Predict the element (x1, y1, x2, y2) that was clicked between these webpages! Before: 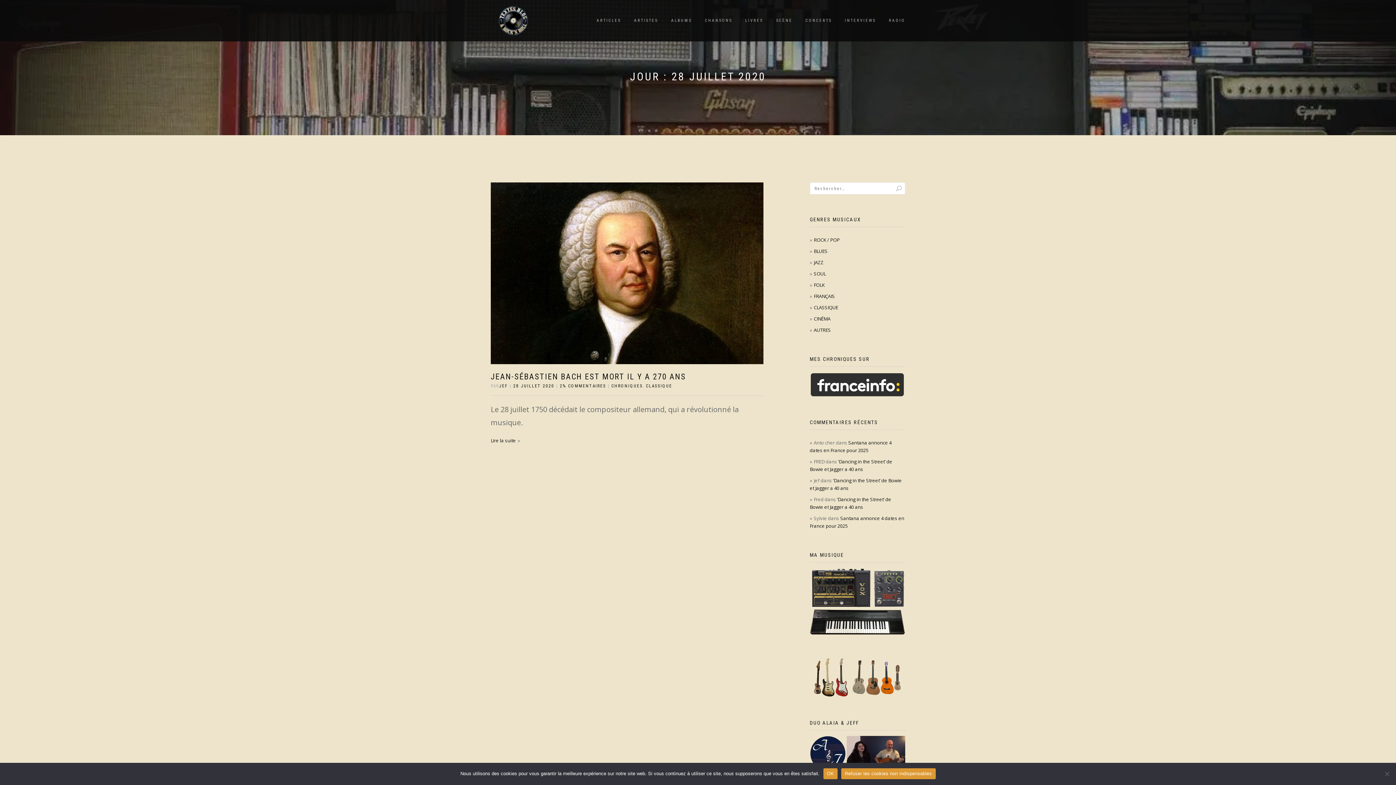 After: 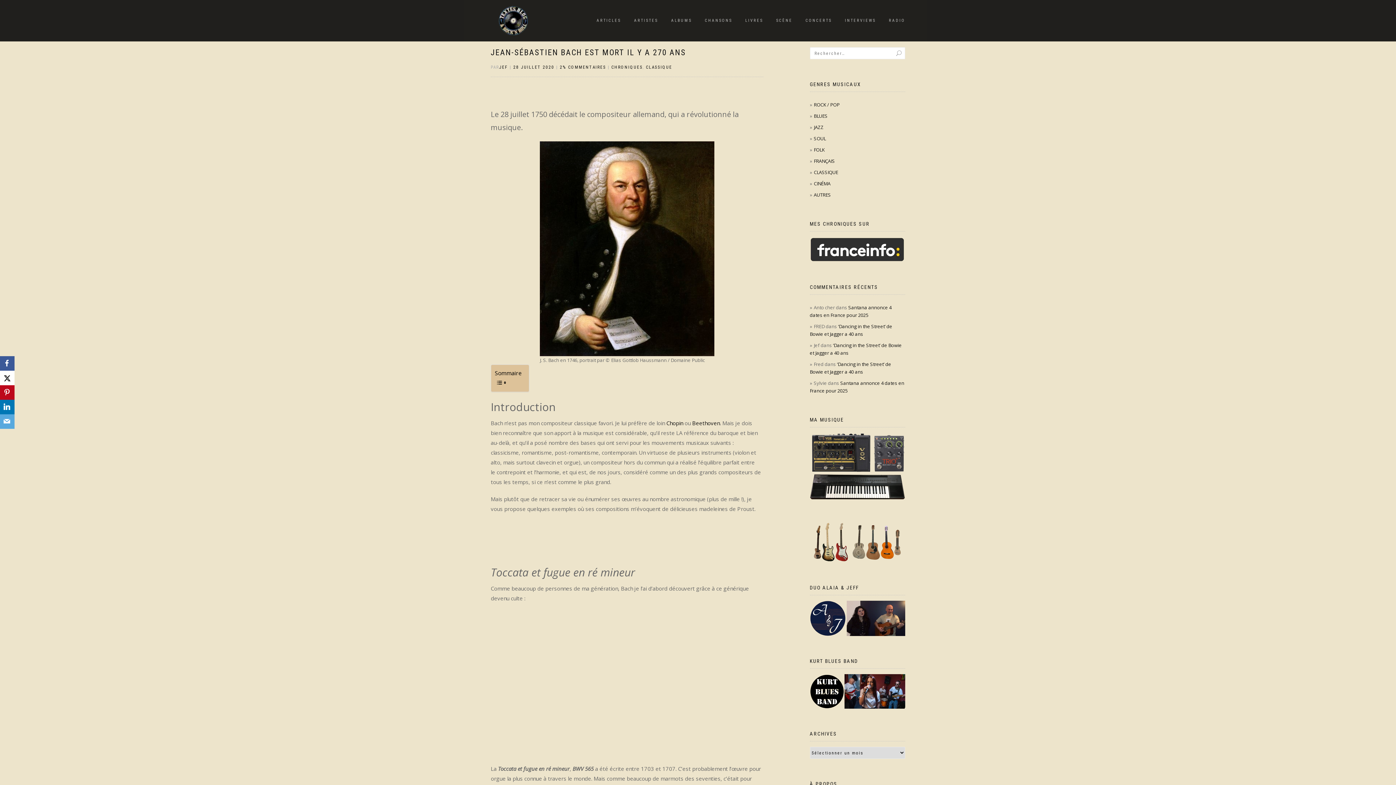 Action: label: JEAN-SÉBASTIEN BACH EST MORT IL Y A 270 ANS bbox: (490, 372, 686, 381)